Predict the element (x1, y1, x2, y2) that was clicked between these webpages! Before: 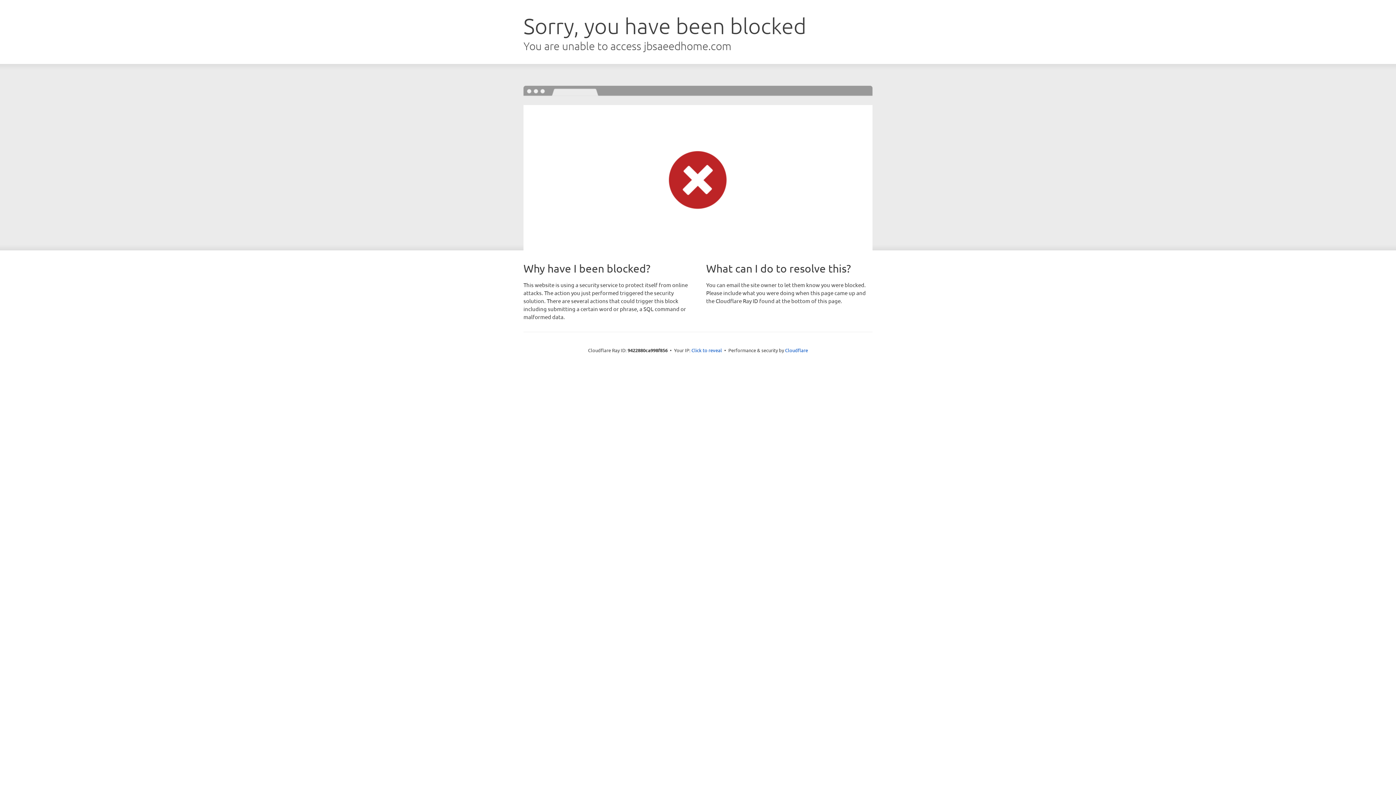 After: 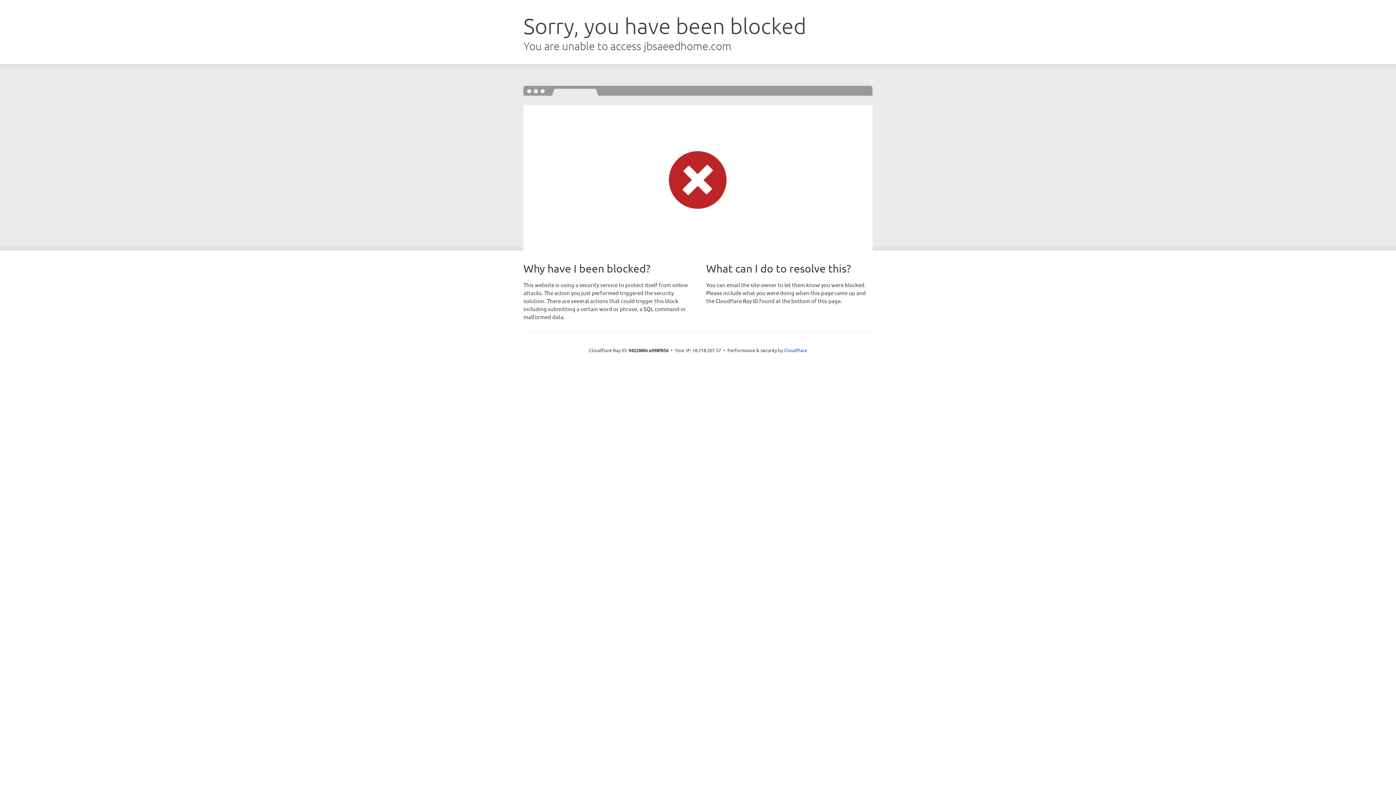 Action: bbox: (691, 346, 722, 353) label: Click to reveal